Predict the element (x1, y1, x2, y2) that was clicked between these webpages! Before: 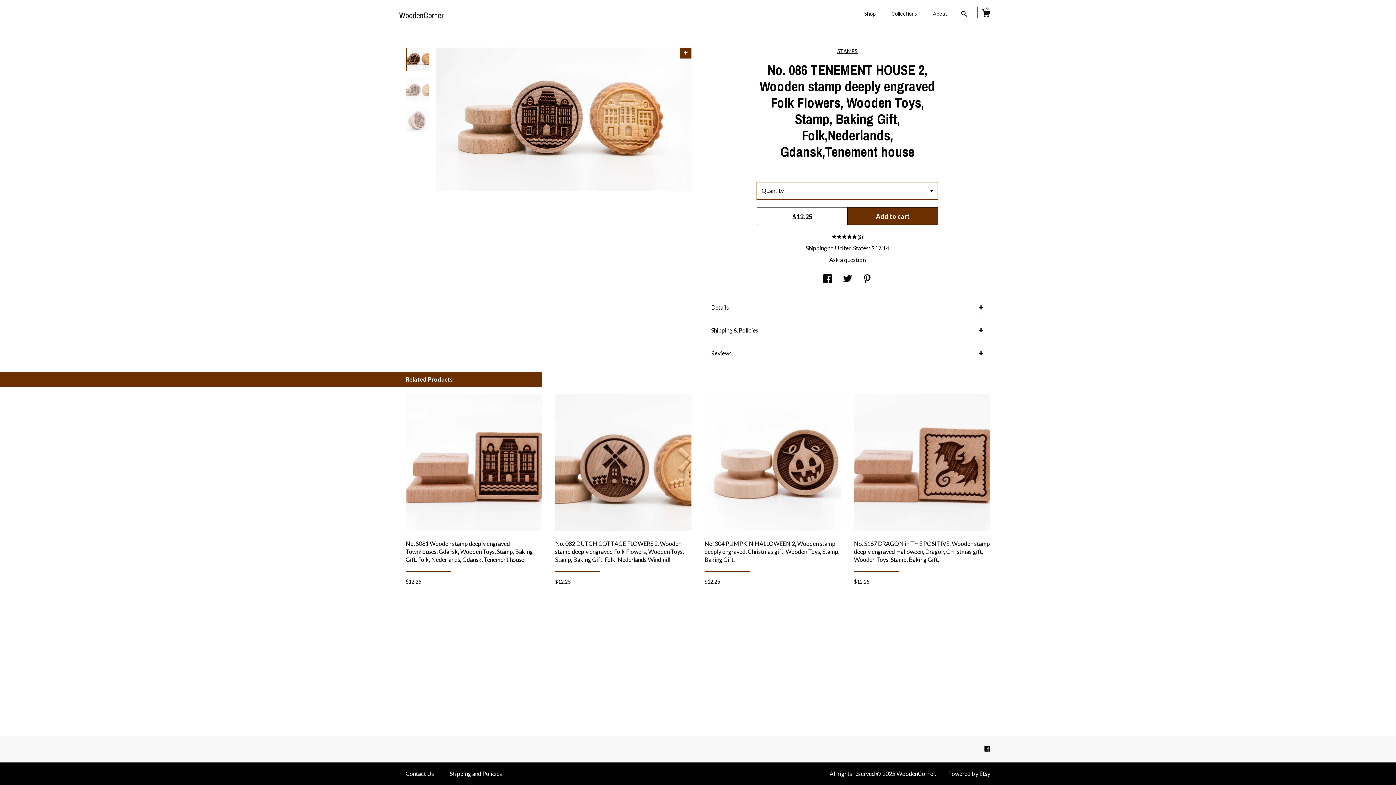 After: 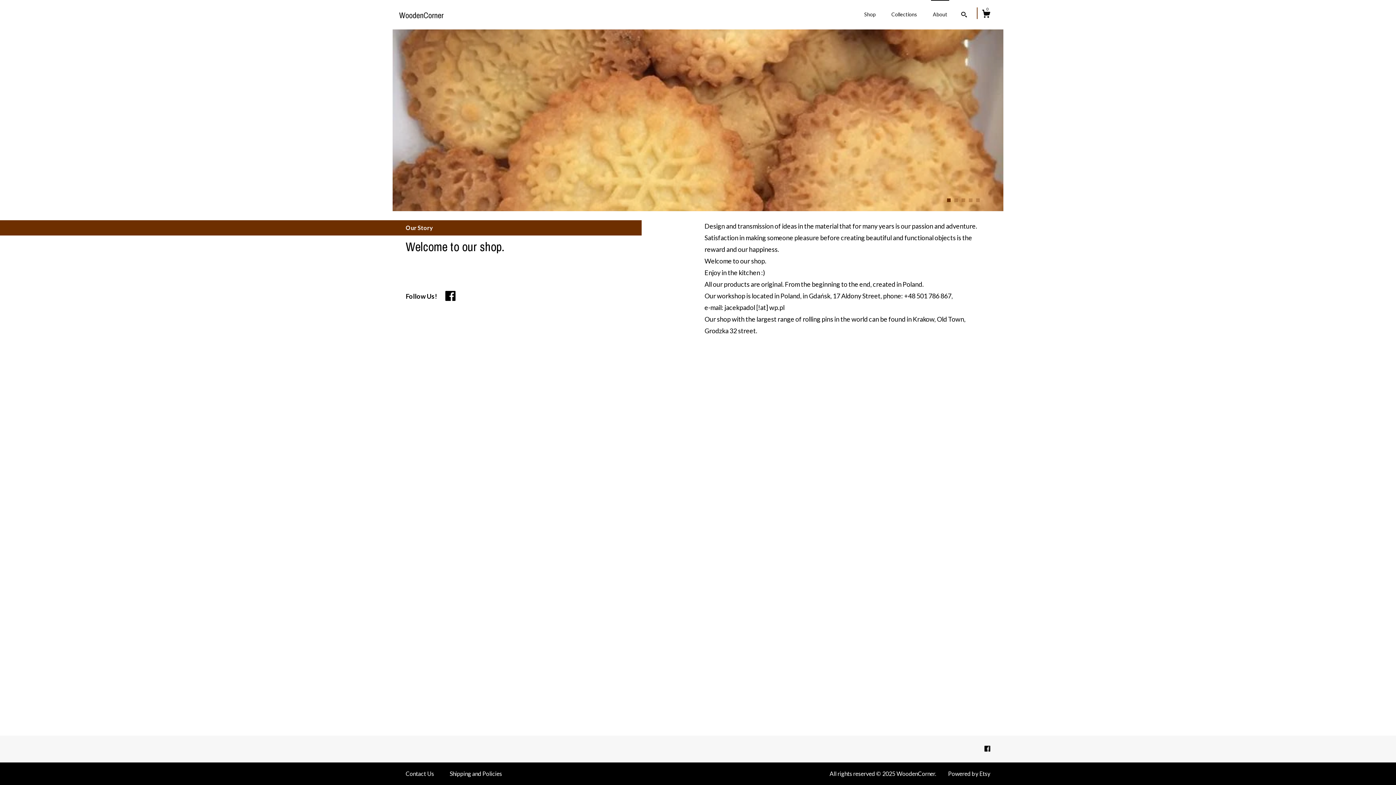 Action: label: About bbox: (931, 0, 949, 24)